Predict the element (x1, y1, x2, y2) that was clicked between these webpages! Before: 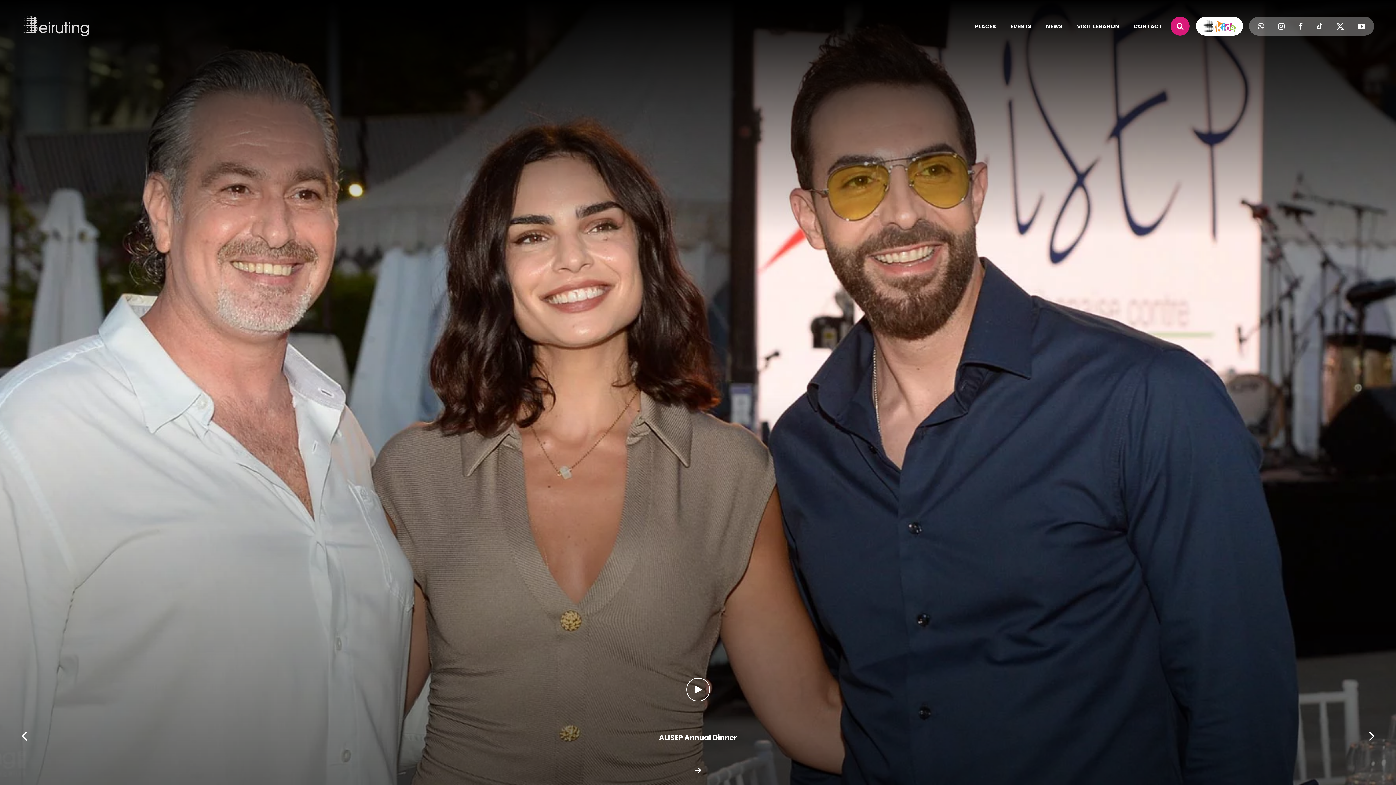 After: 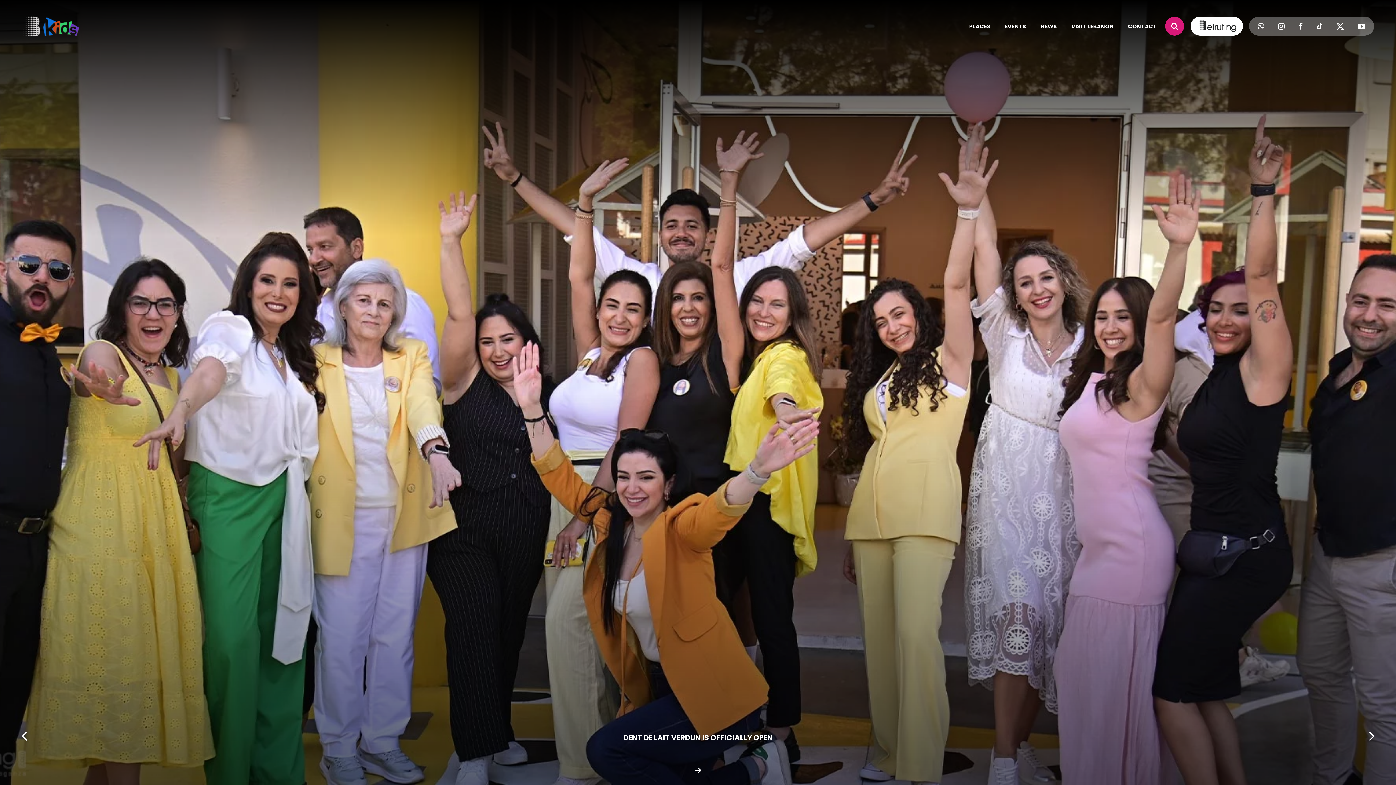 Action: bbox: (1196, 16, 1243, 35)